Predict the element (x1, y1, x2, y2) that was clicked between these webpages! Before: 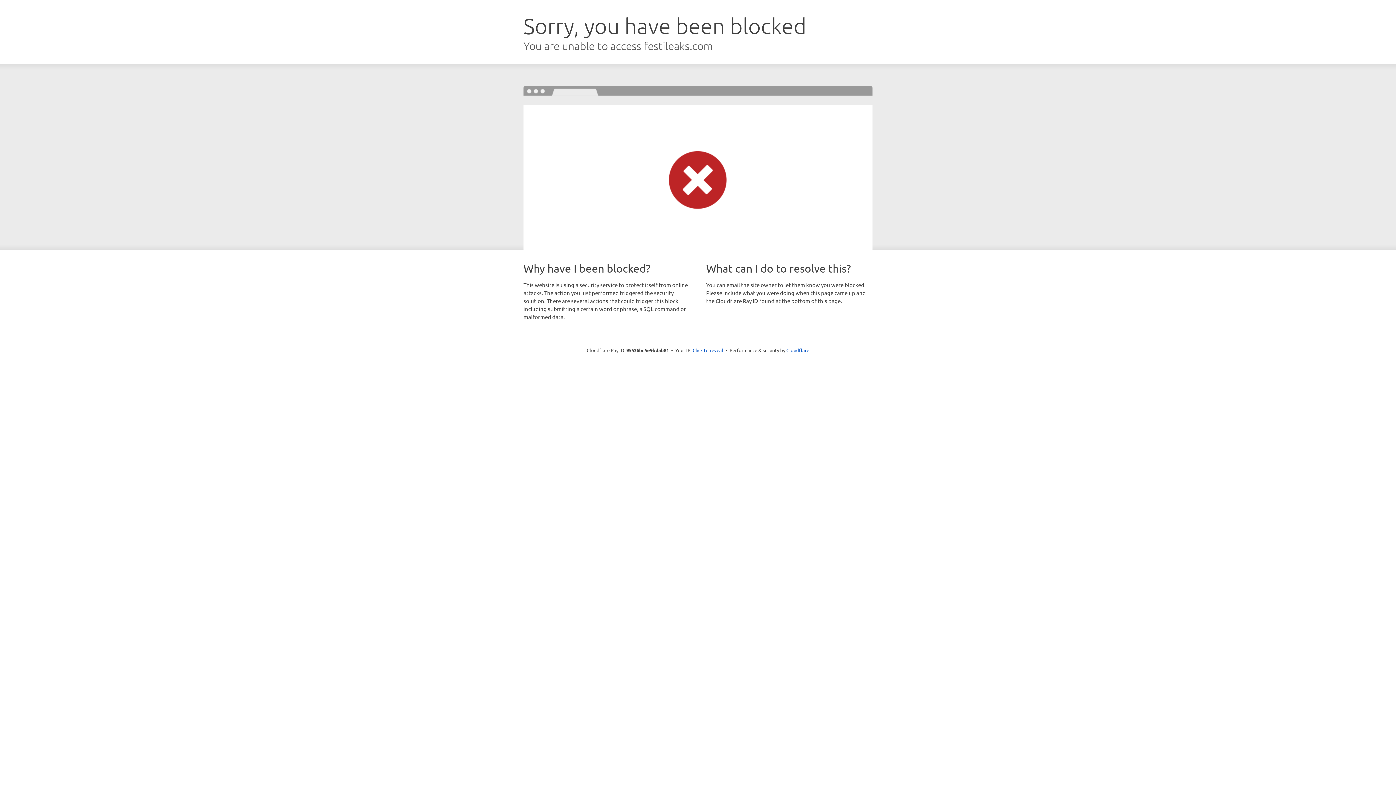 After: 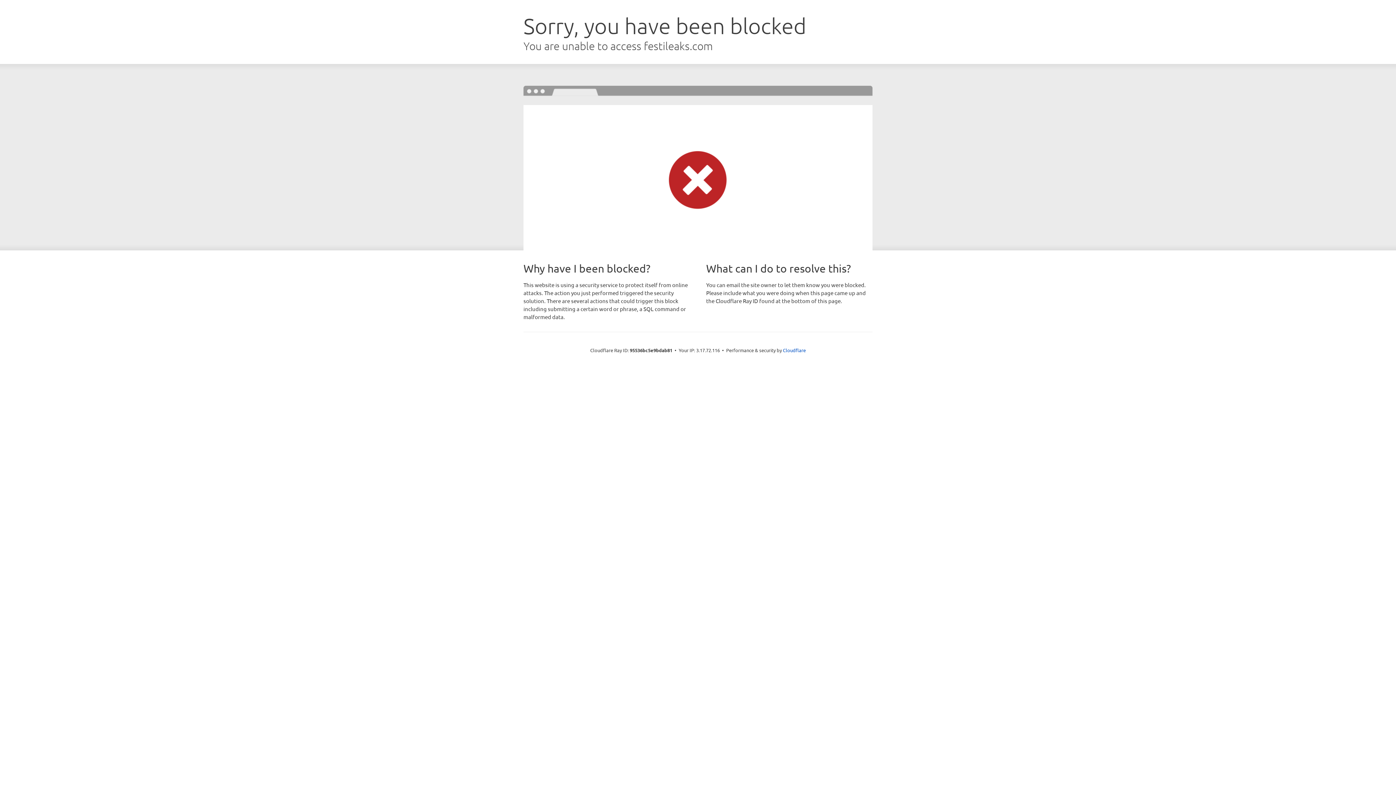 Action: bbox: (692, 346, 723, 353) label: Click to reveal